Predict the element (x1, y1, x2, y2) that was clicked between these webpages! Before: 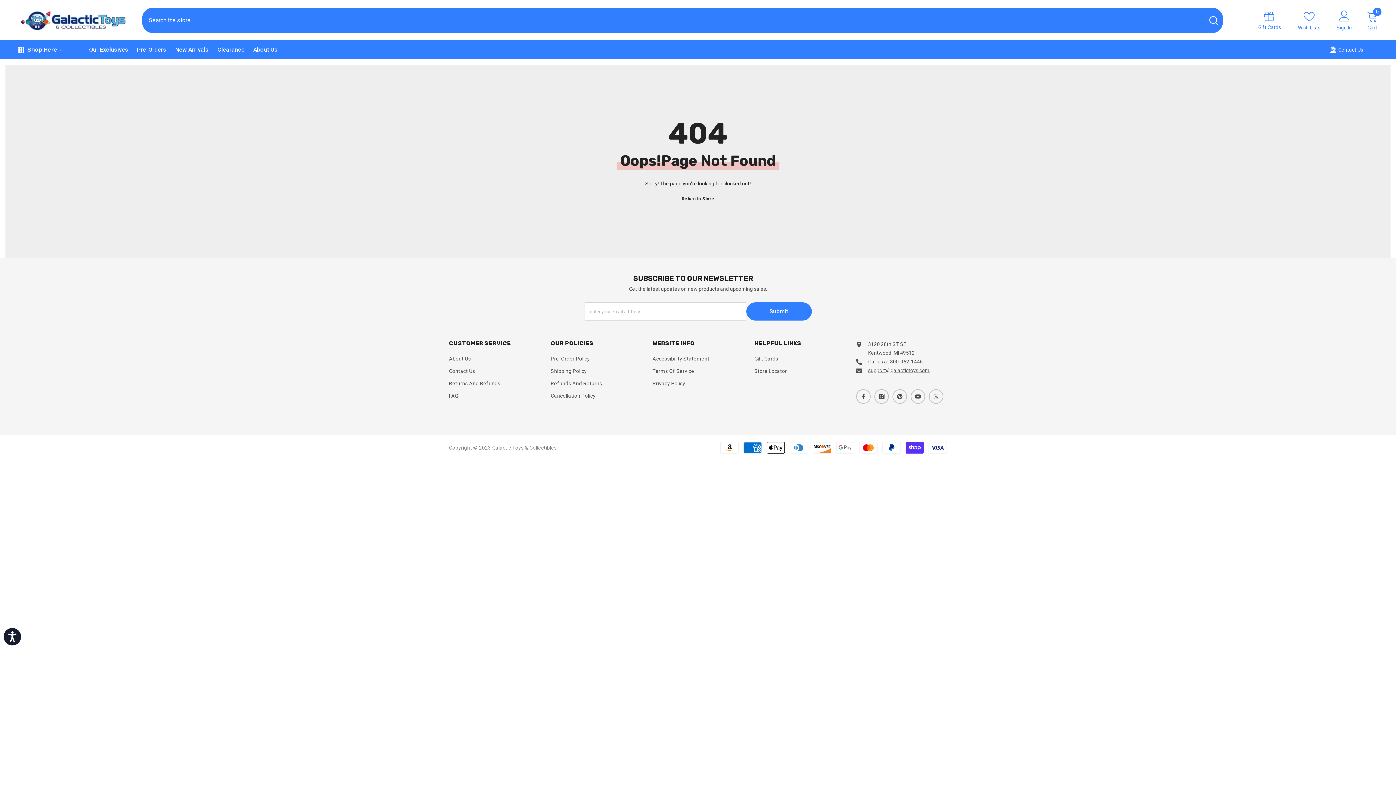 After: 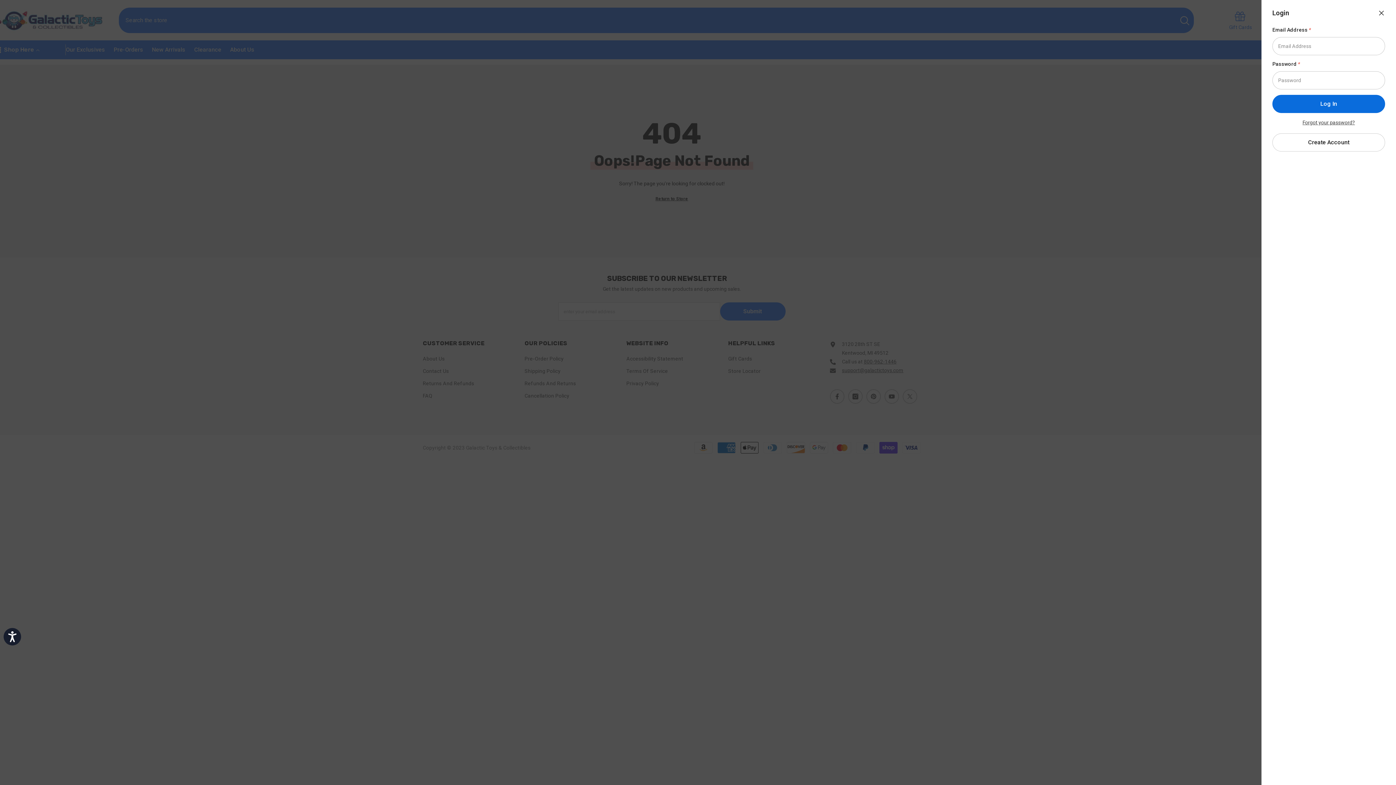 Action: bbox: (1336, 10, 1352, 30) label: Sign In